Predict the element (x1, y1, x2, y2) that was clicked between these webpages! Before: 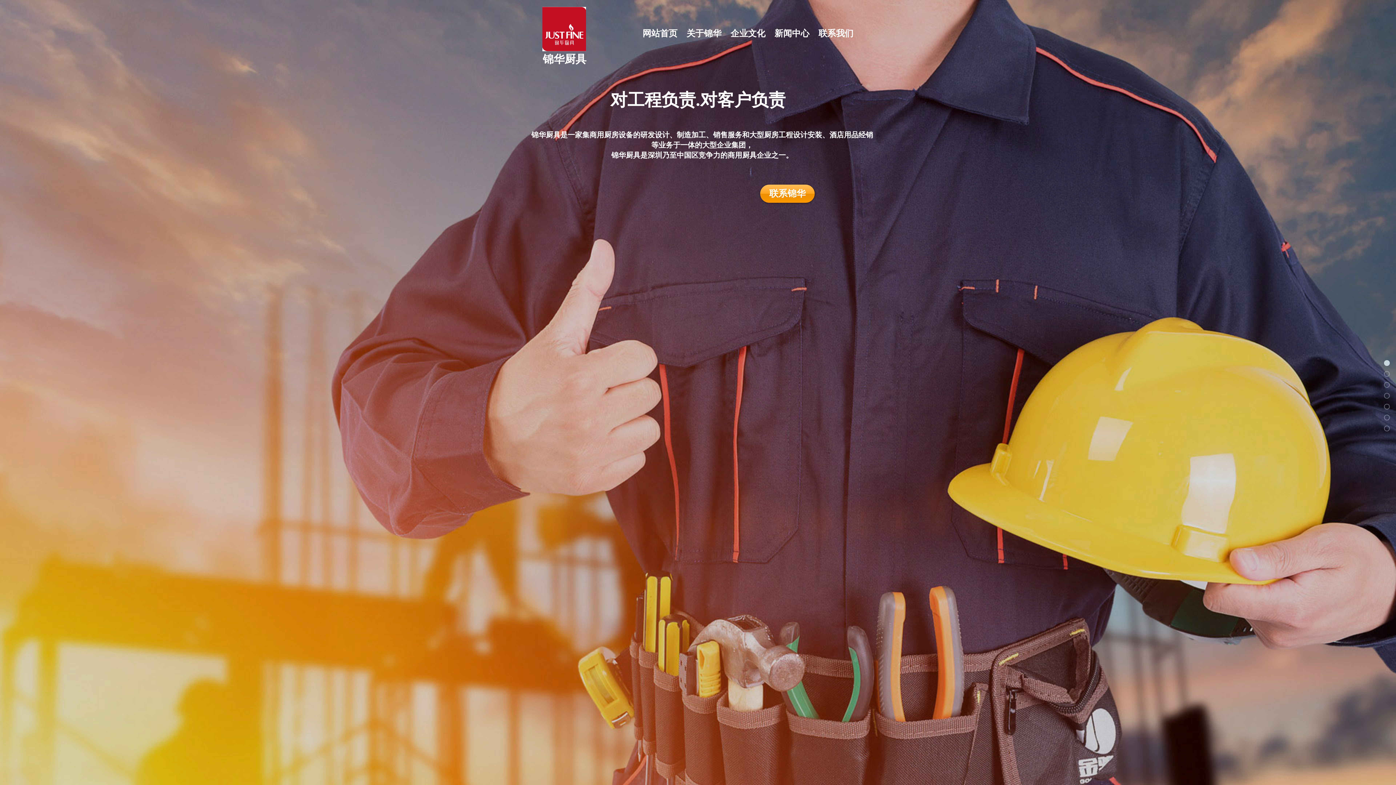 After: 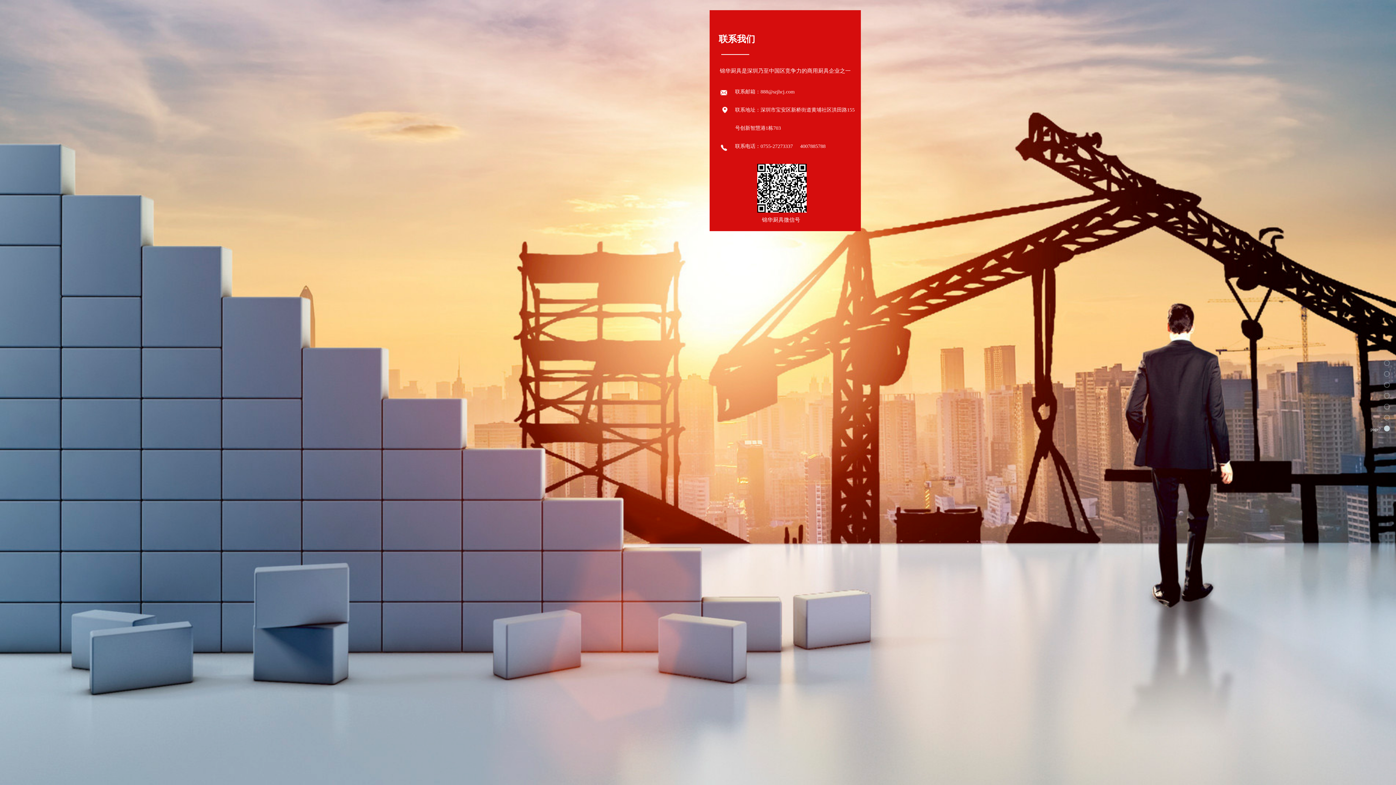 Action: bbox: (1384, 425, 1390, 431)